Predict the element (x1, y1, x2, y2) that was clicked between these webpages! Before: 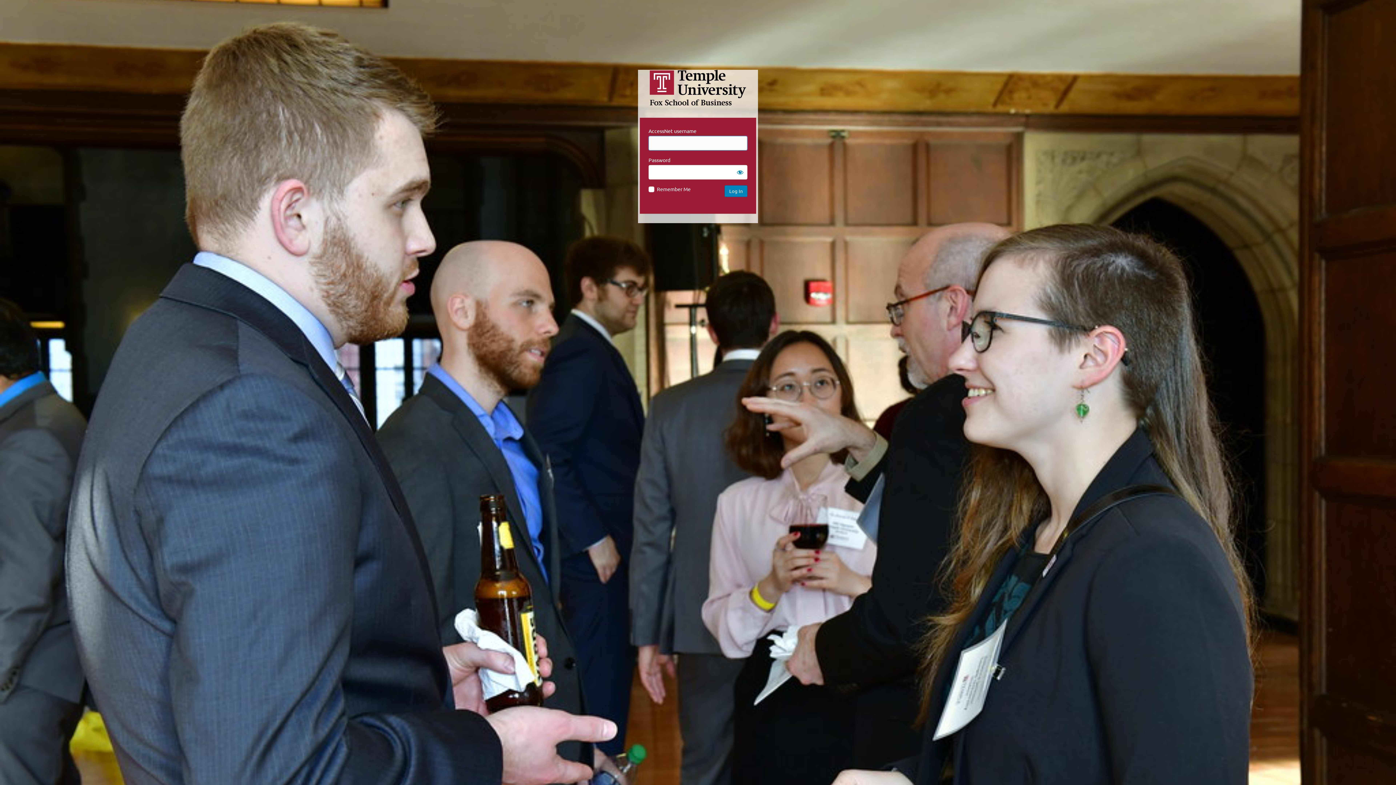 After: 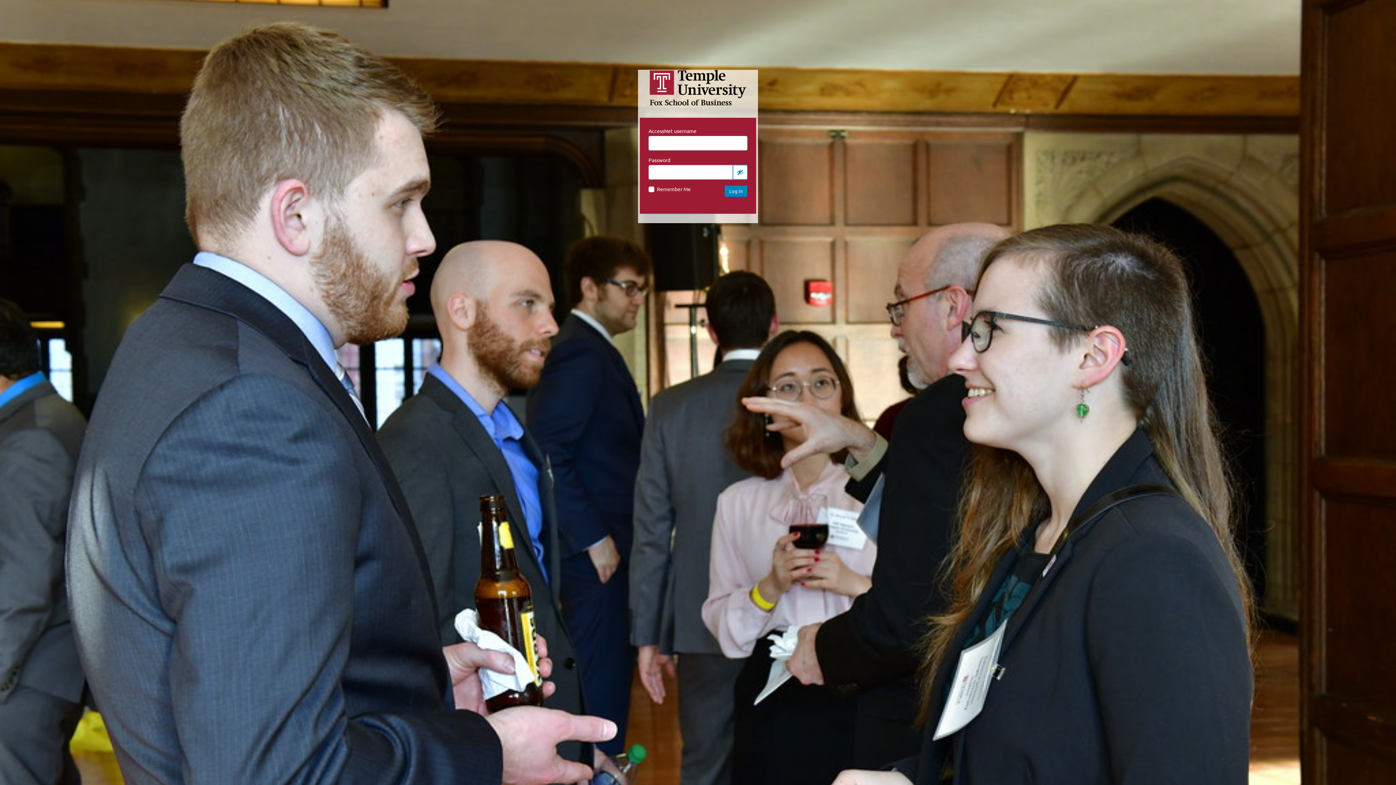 Action: label: Show password bbox: (733, 165, 747, 179)